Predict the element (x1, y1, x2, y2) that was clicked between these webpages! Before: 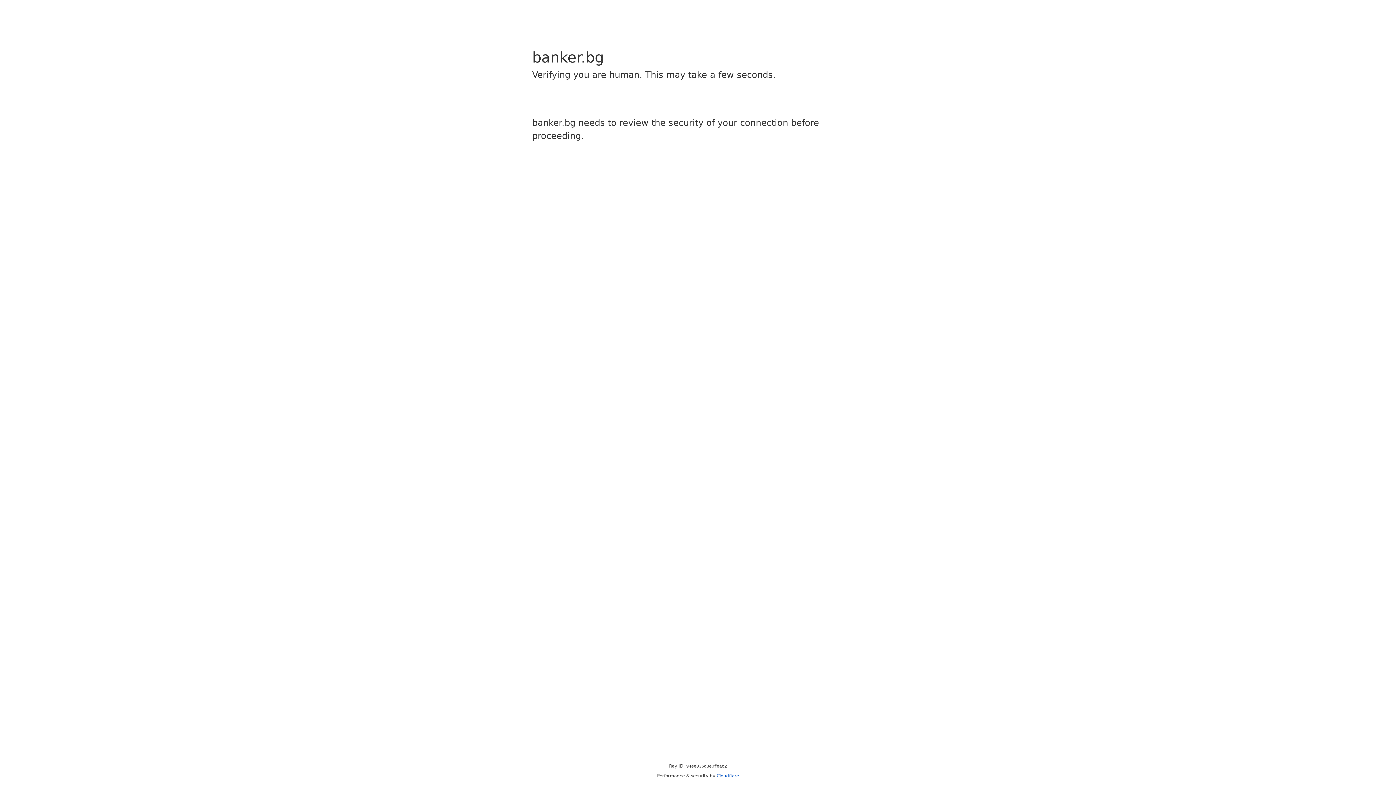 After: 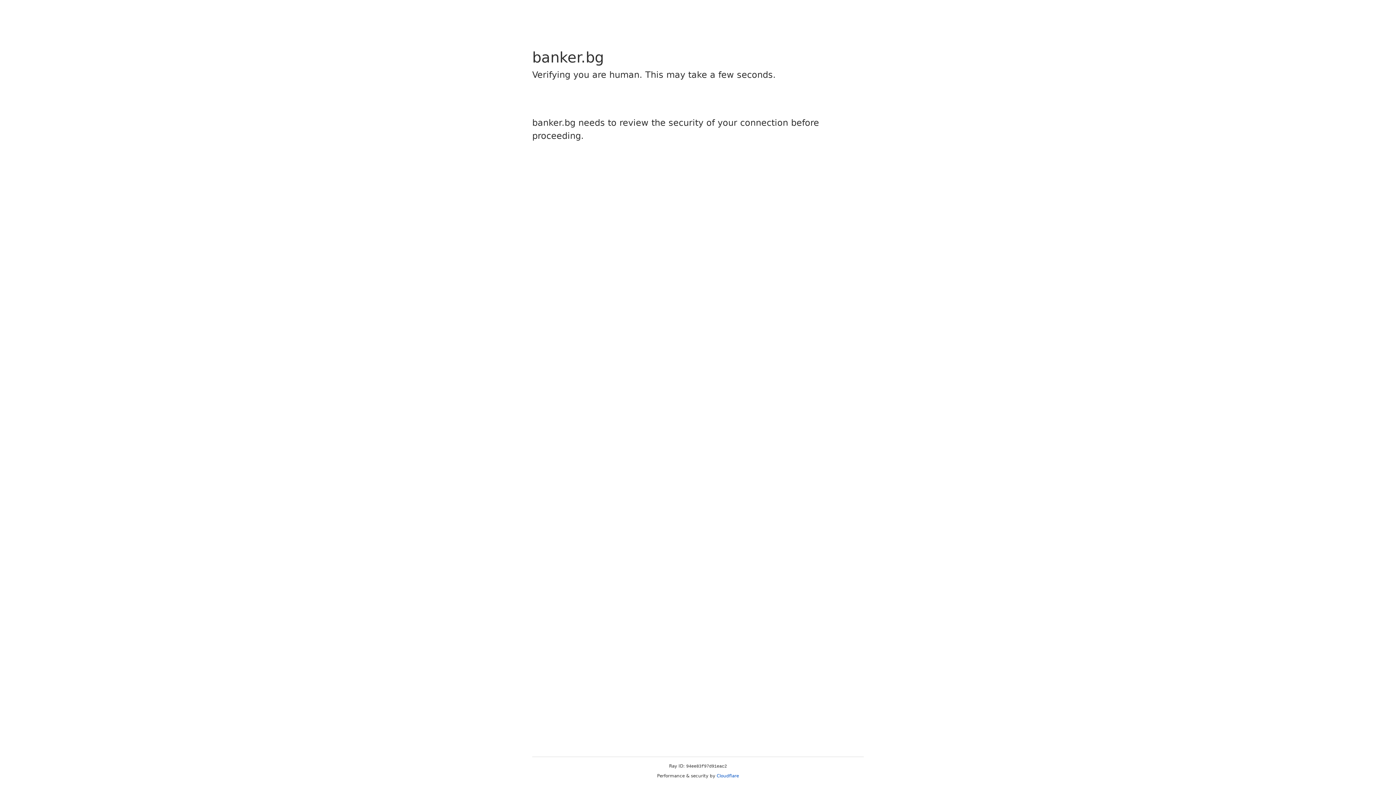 Action: bbox: (716, 773, 739, 778) label: Cloudflare